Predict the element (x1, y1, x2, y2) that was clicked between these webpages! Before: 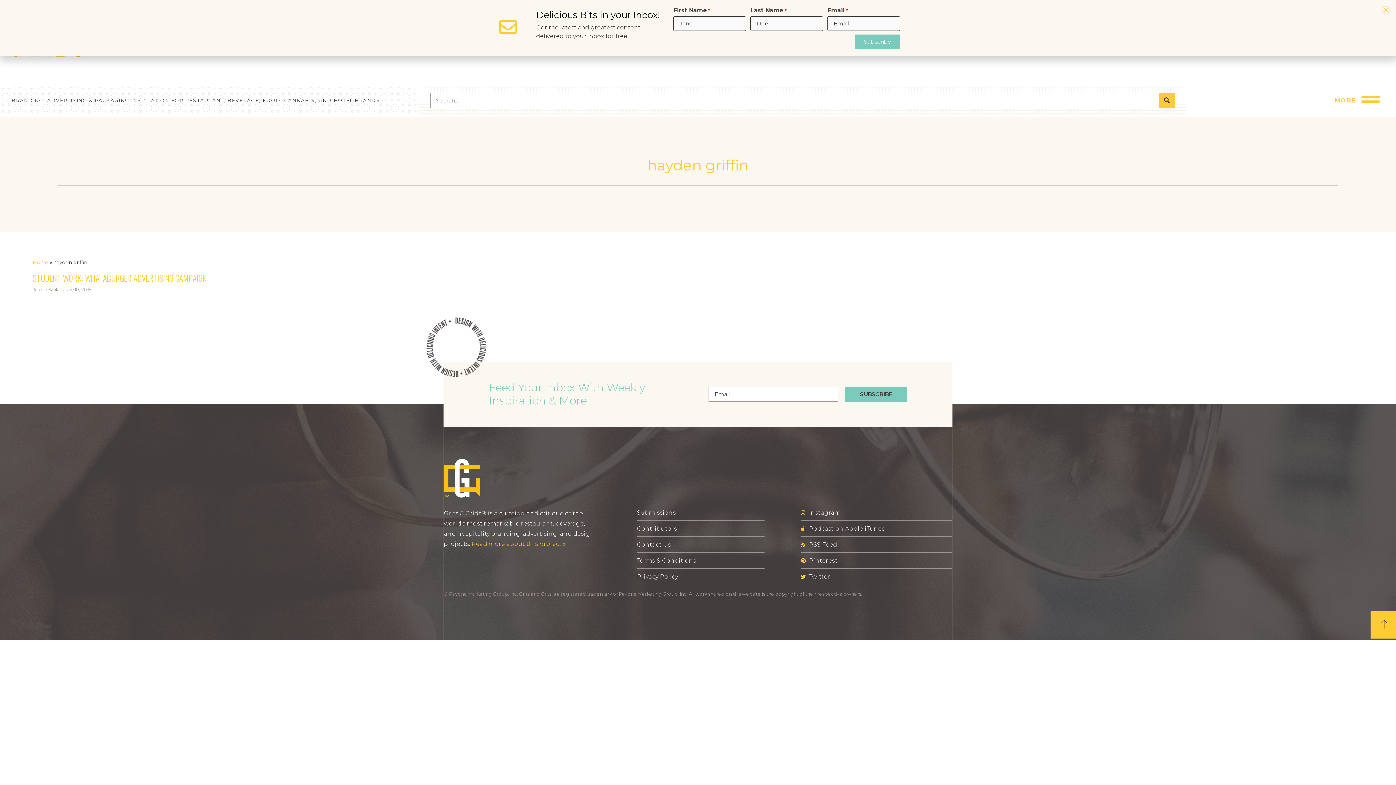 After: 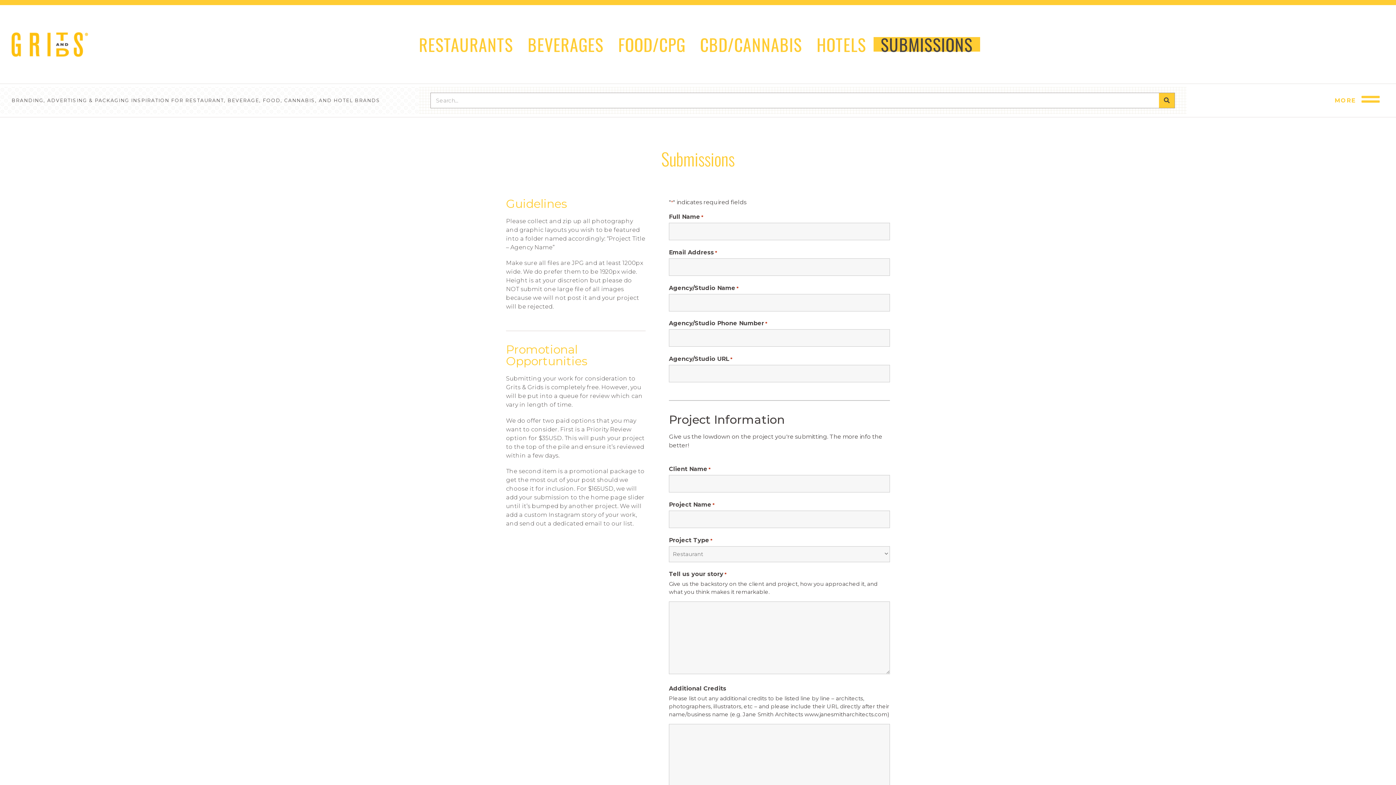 Action: bbox: (637, 508, 764, 517) label: Submissions